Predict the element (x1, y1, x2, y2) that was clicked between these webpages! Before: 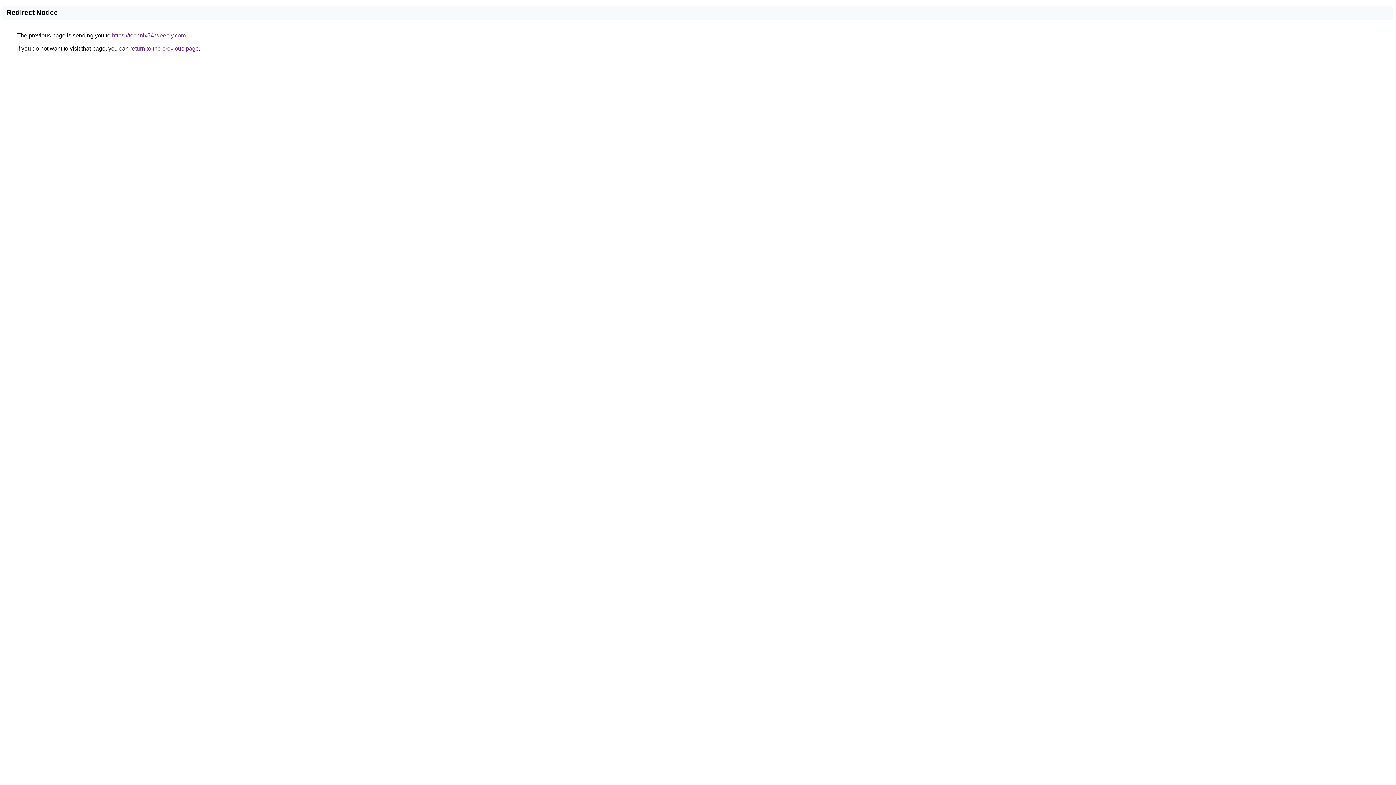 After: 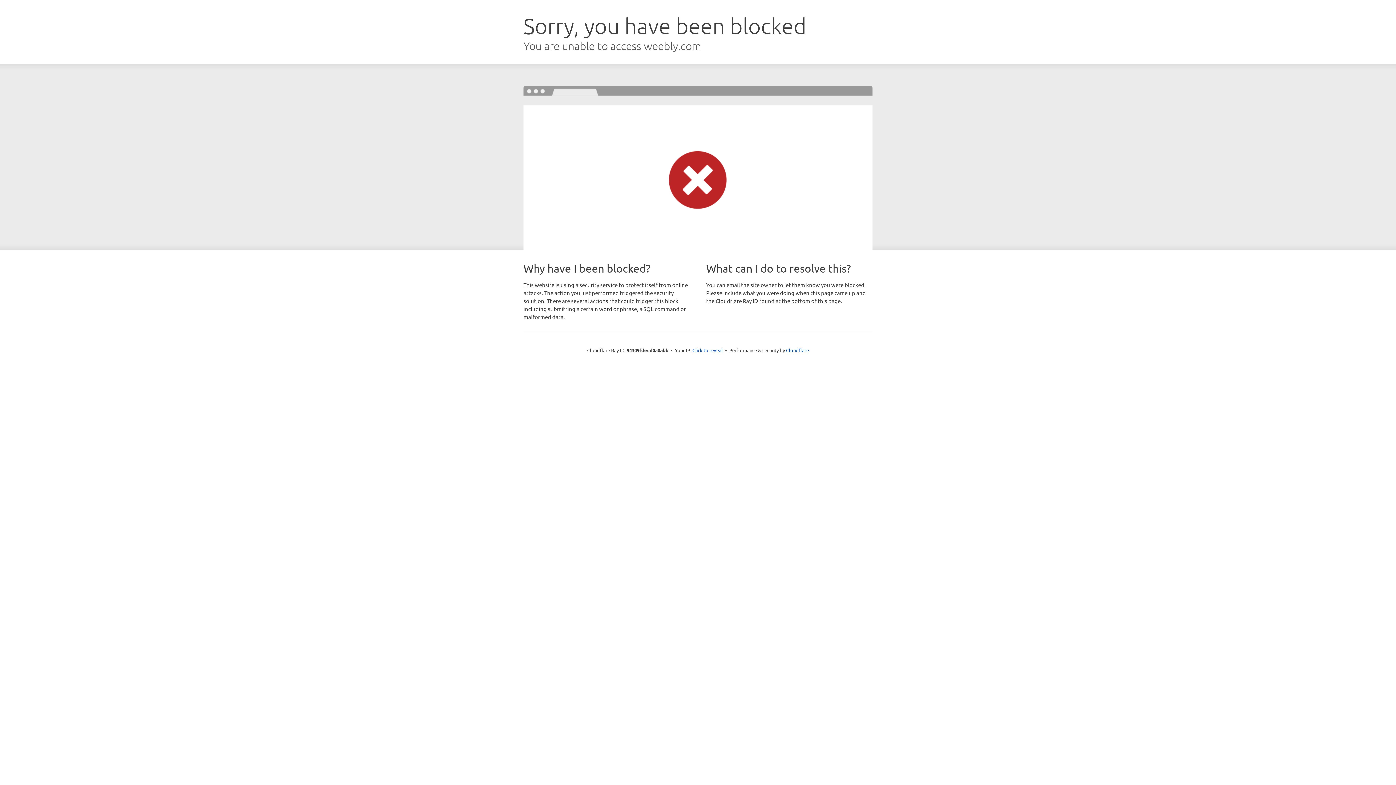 Action: label: https://technix54.weebly.com bbox: (112, 32, 185, 38)